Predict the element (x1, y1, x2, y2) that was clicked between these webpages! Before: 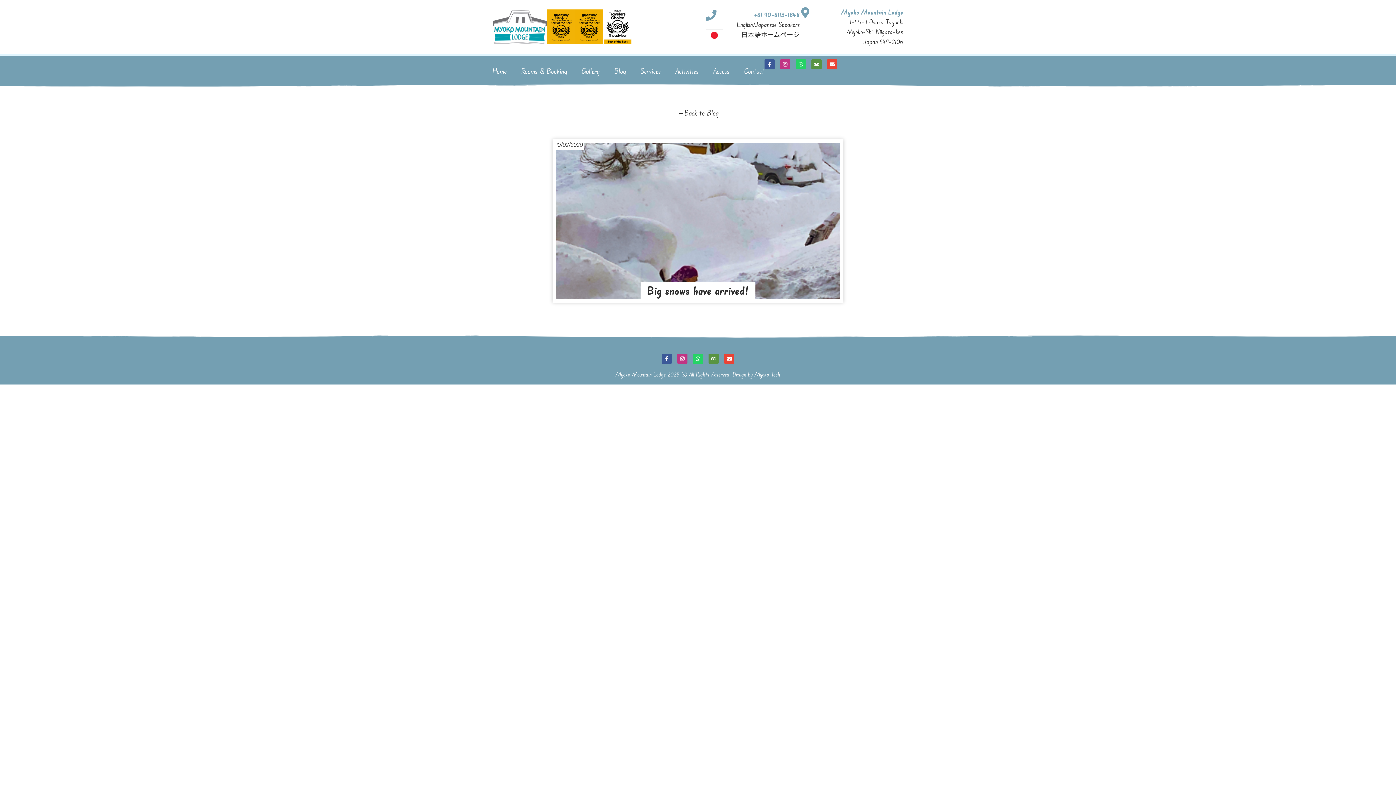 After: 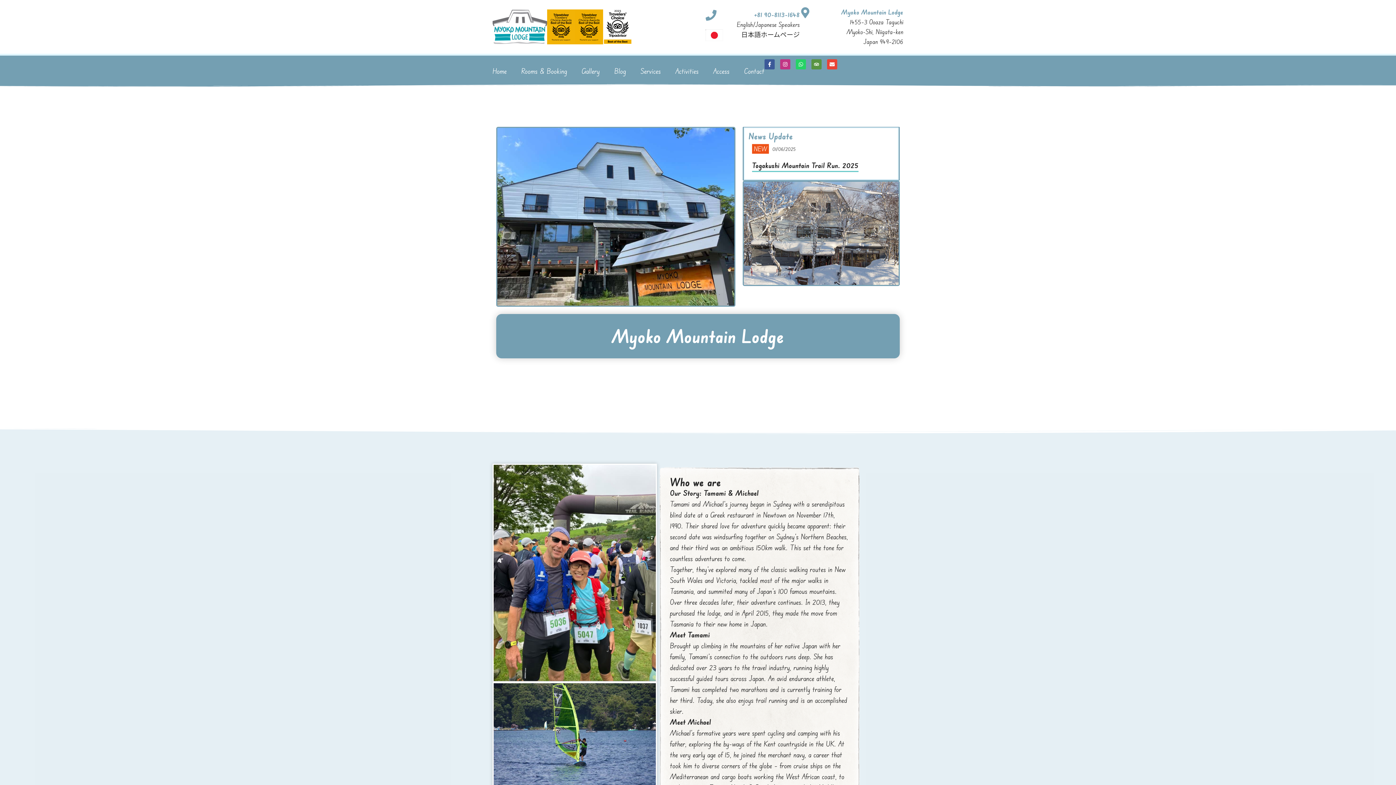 Action: bbox: (492, 9, 547, 44)